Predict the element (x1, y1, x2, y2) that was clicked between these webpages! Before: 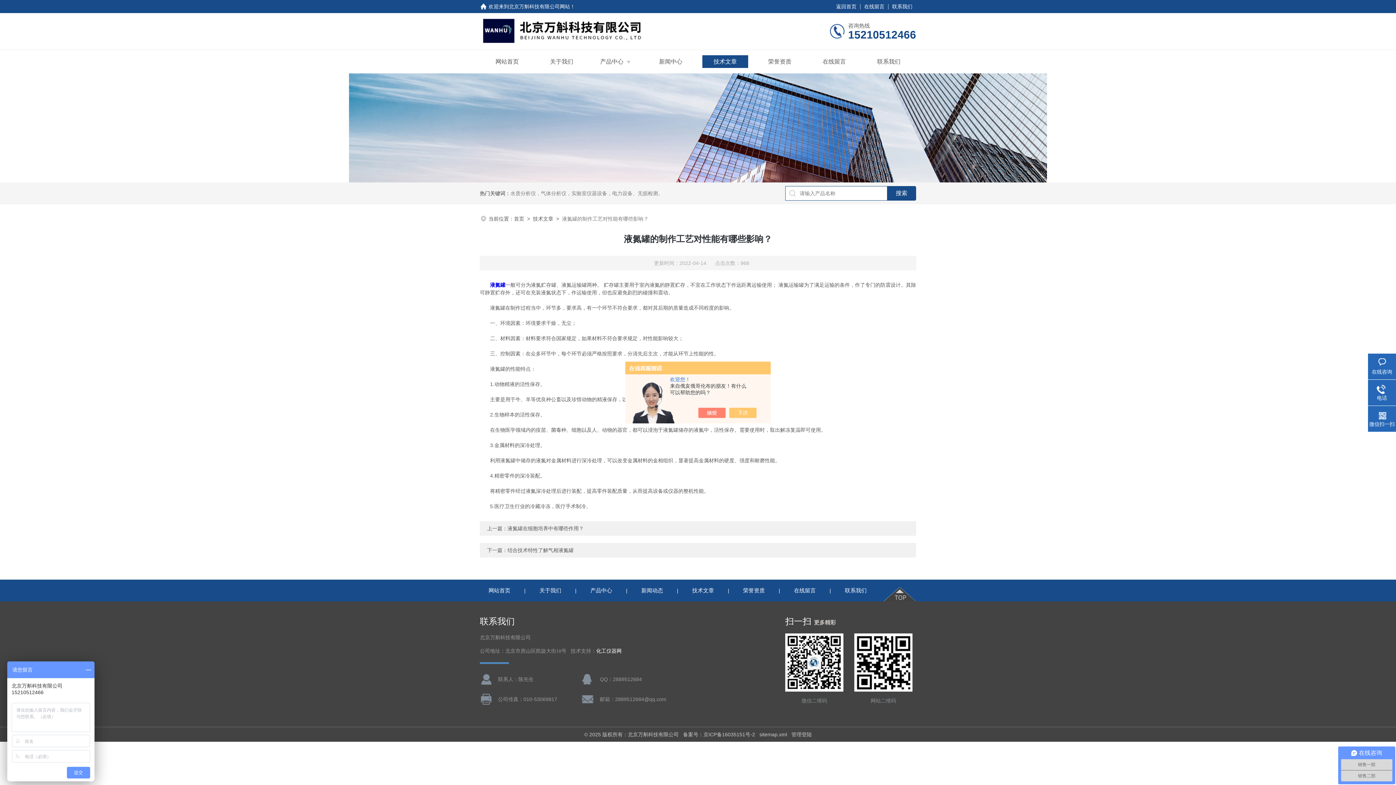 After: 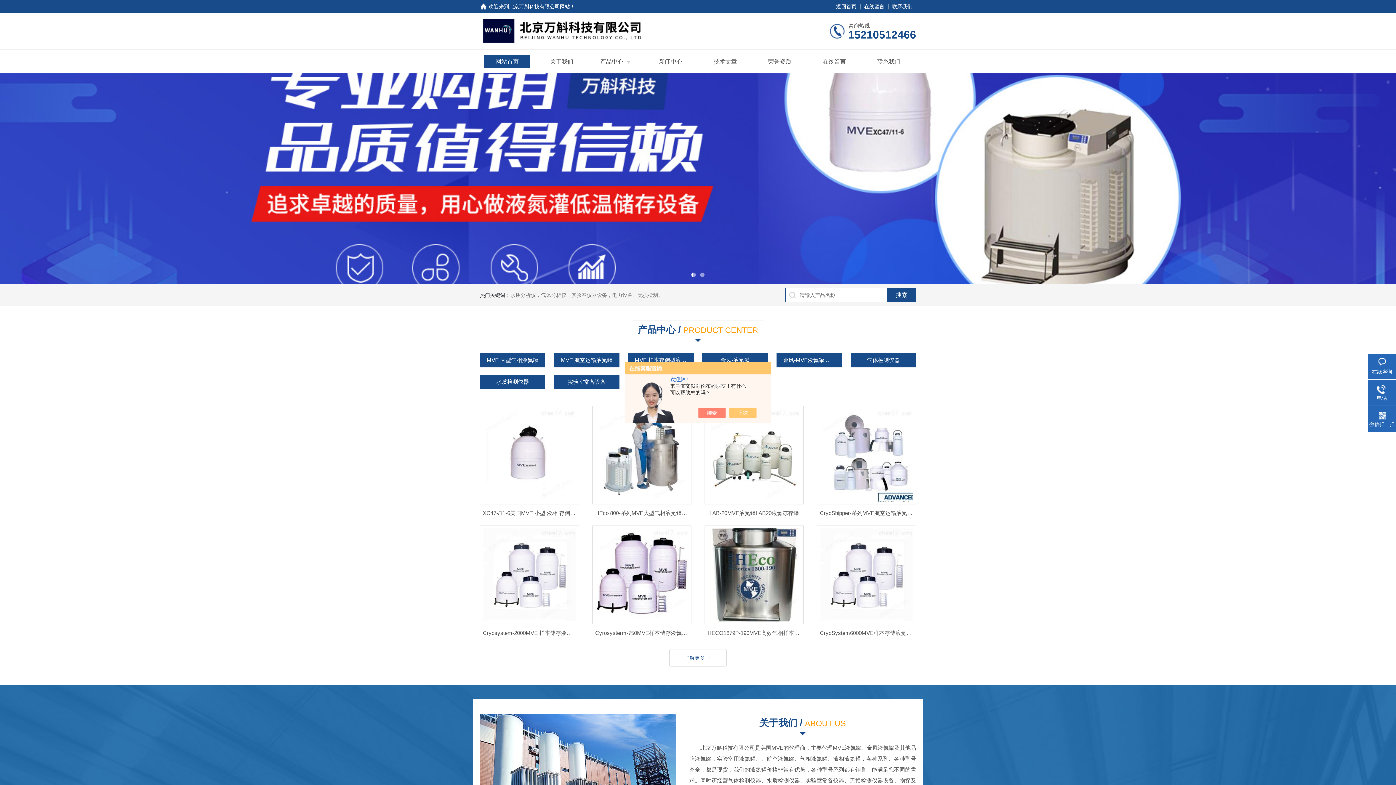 Action: label: 网站首页 bbox: (480, 587, 519, 593)